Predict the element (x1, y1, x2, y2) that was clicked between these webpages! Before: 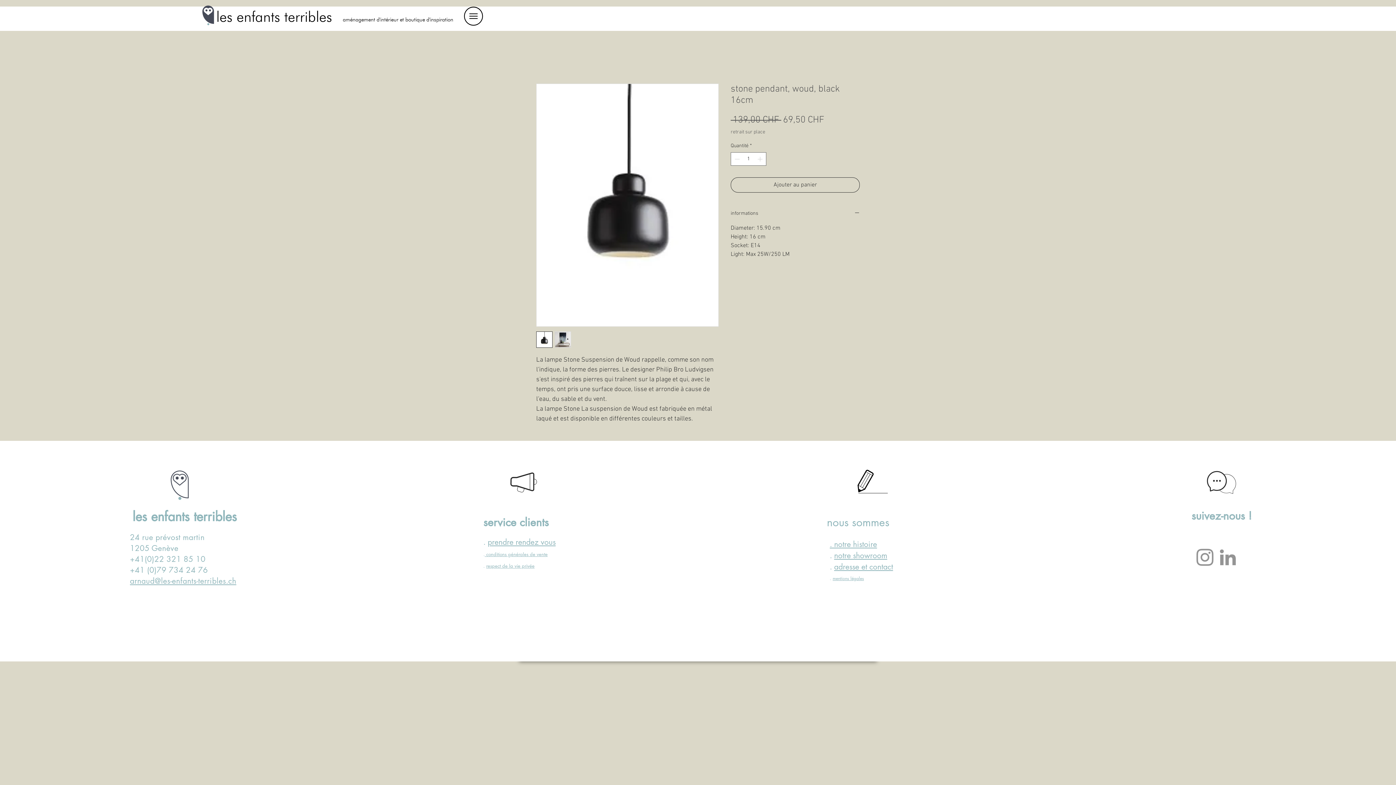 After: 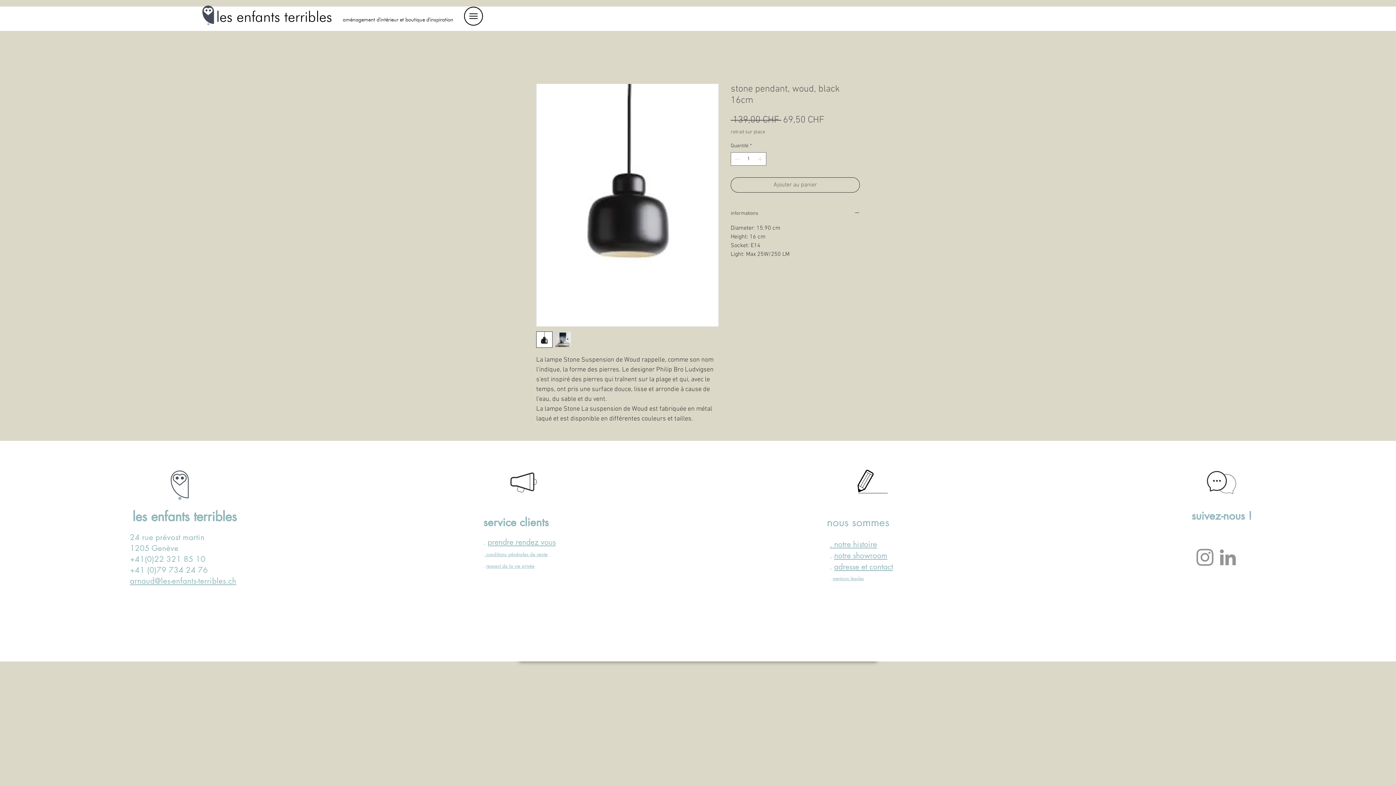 Action: bbox: (730, 177, 860, 192) label: Ajouter au panier